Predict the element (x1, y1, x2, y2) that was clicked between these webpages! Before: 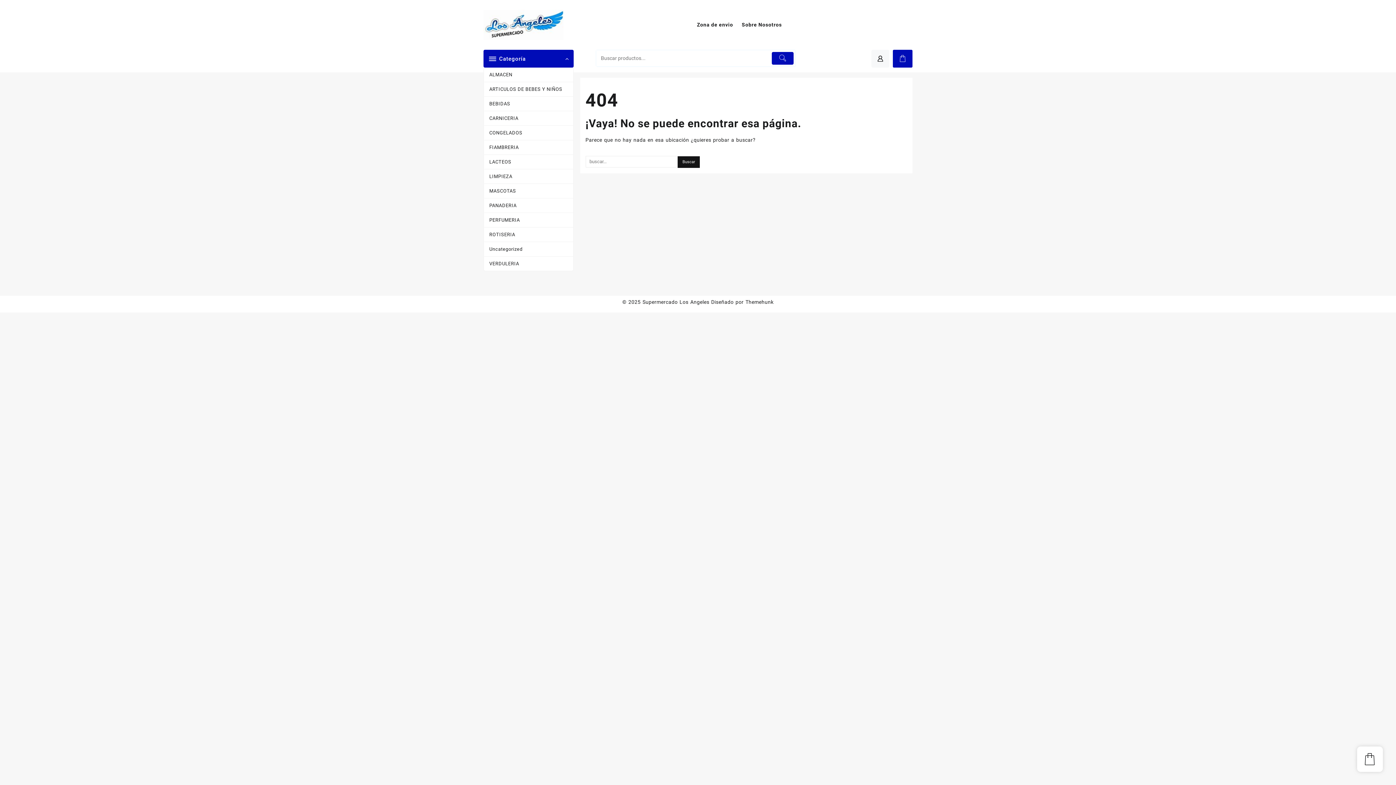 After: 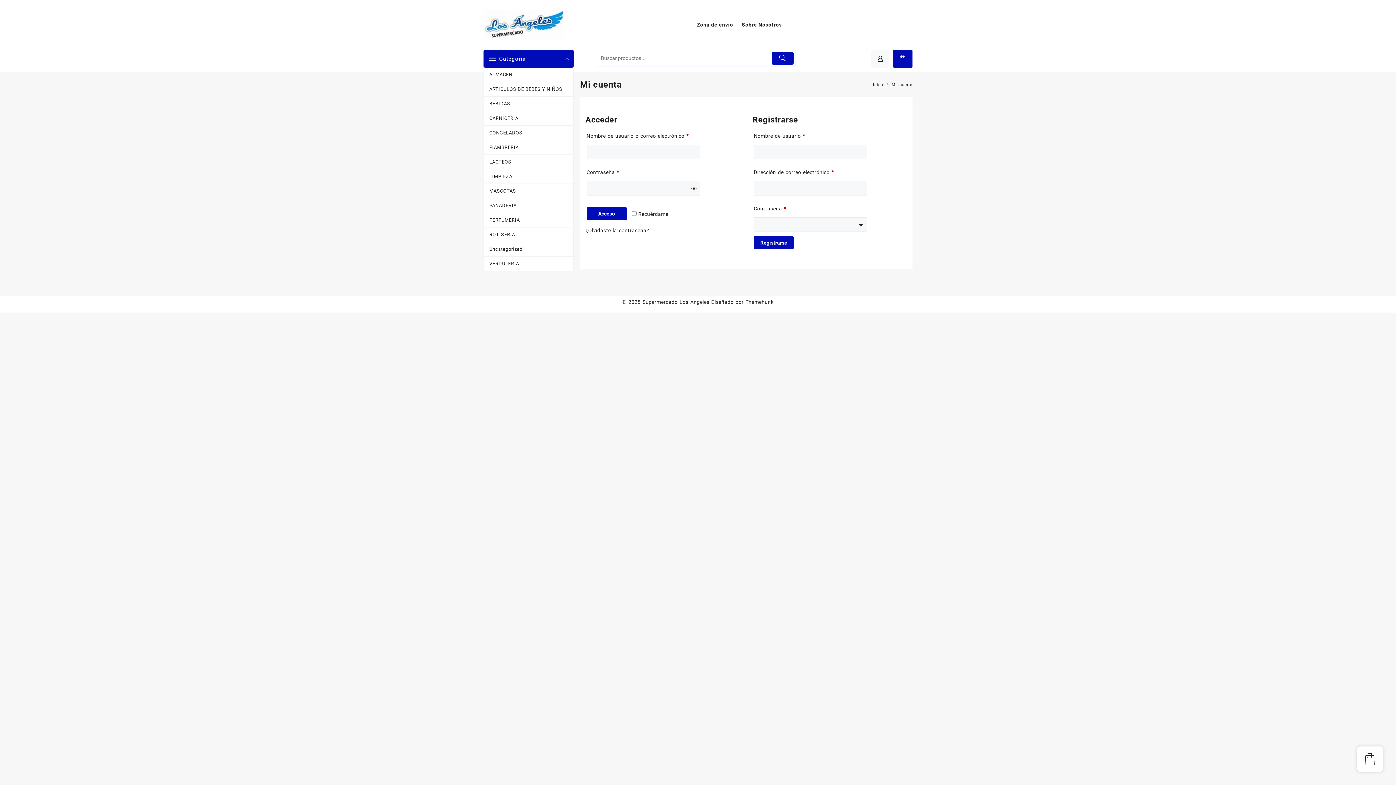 Action: label: LIMPIEZA bbox: (484, 169, 573, 184)